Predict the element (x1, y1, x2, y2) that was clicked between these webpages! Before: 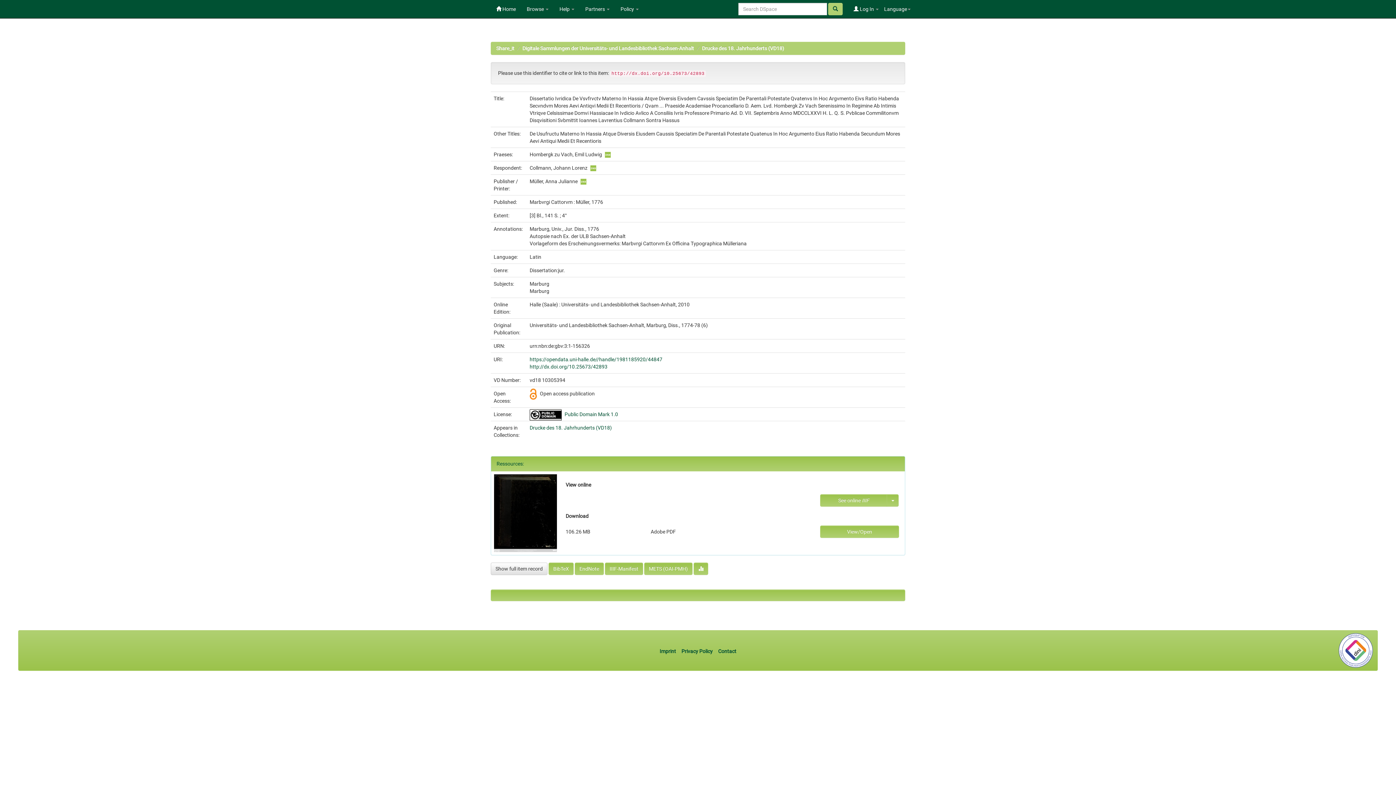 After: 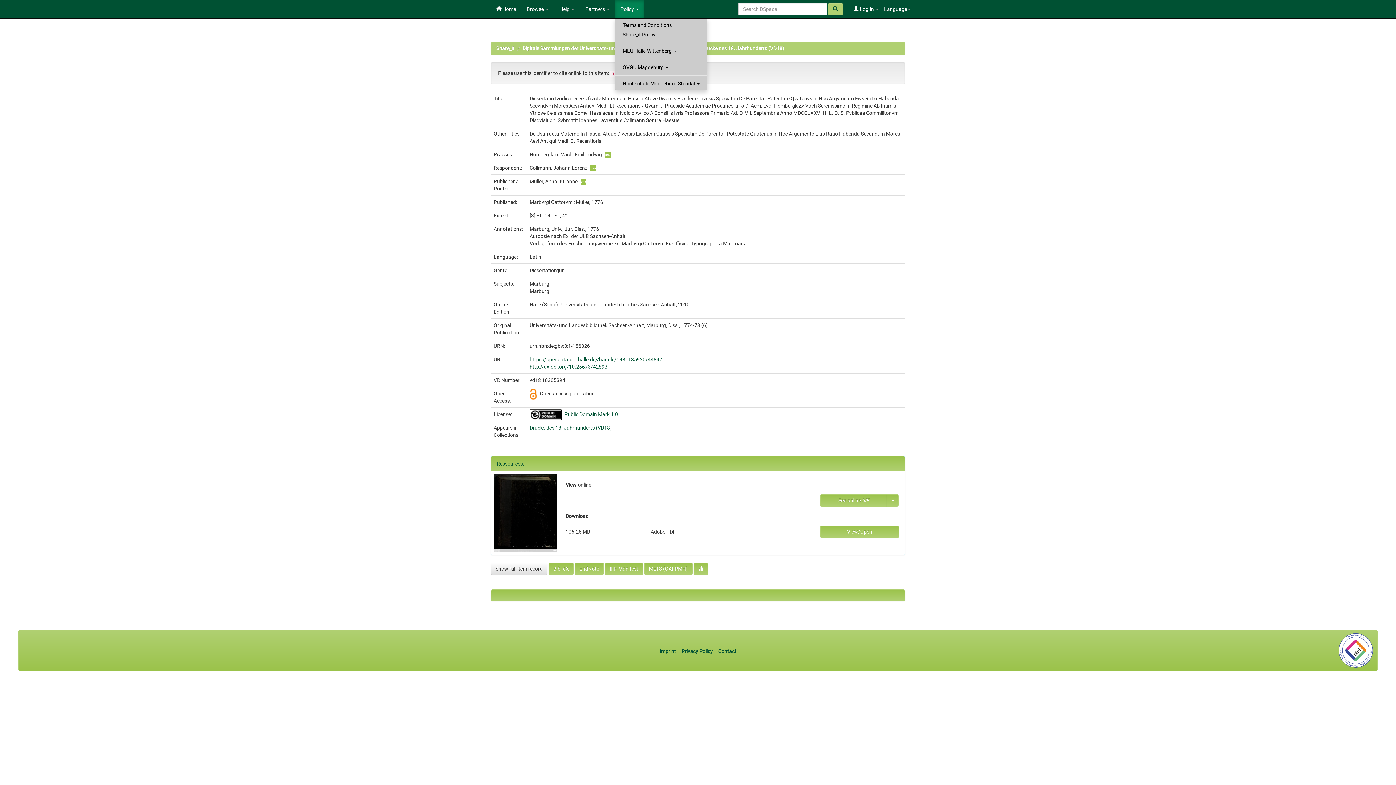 Action: label: Policy  bbox: (615, 0, 644, 18)